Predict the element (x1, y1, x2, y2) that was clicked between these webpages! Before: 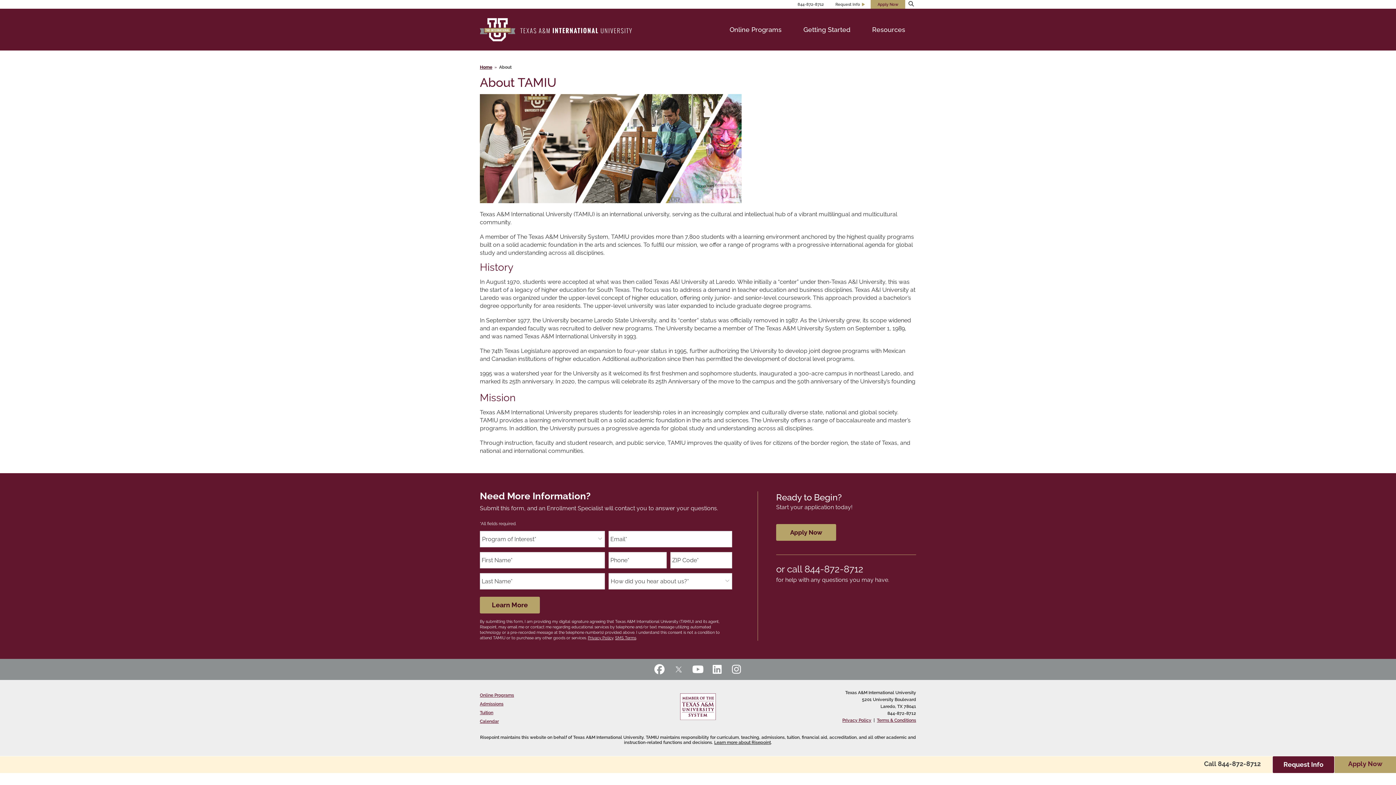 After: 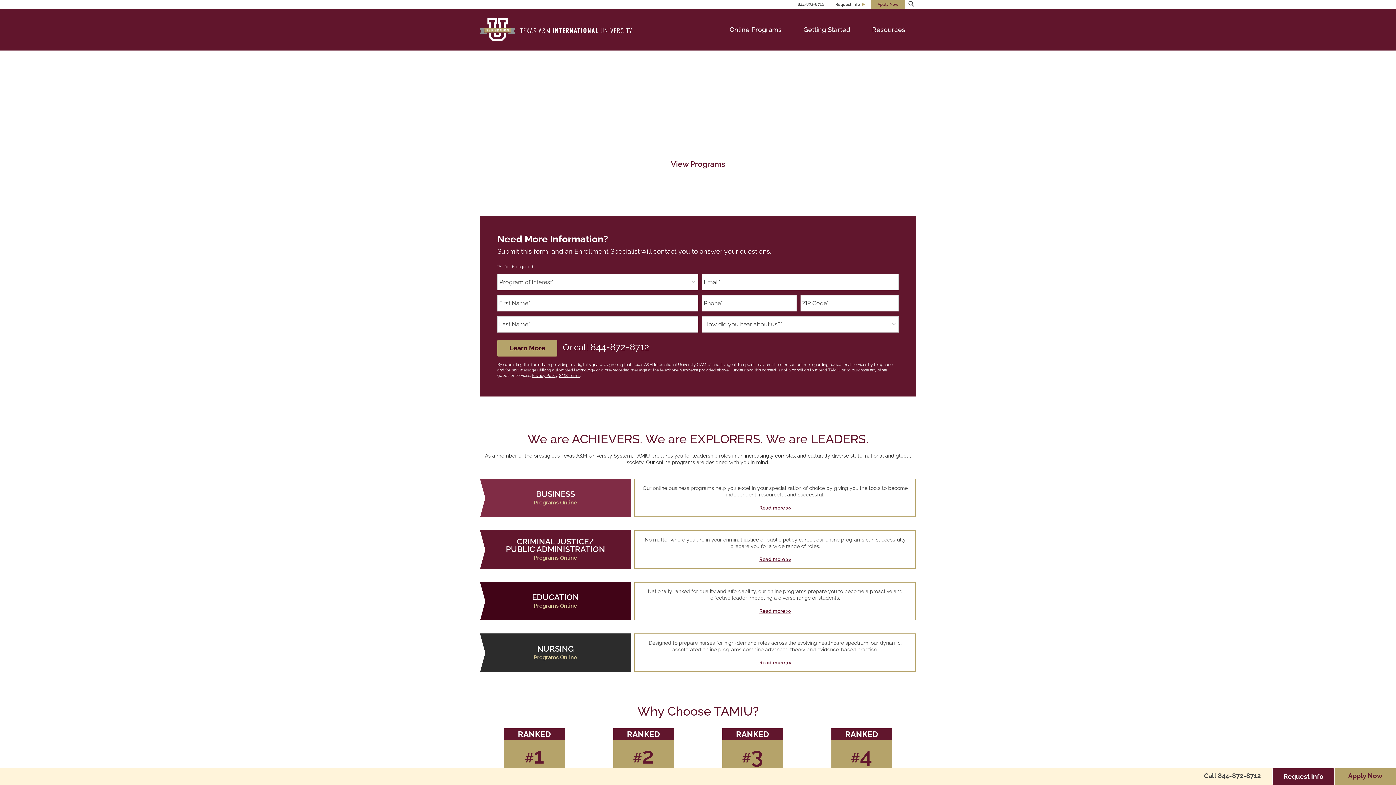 Action: bbox: (680, 693, 716, 720)